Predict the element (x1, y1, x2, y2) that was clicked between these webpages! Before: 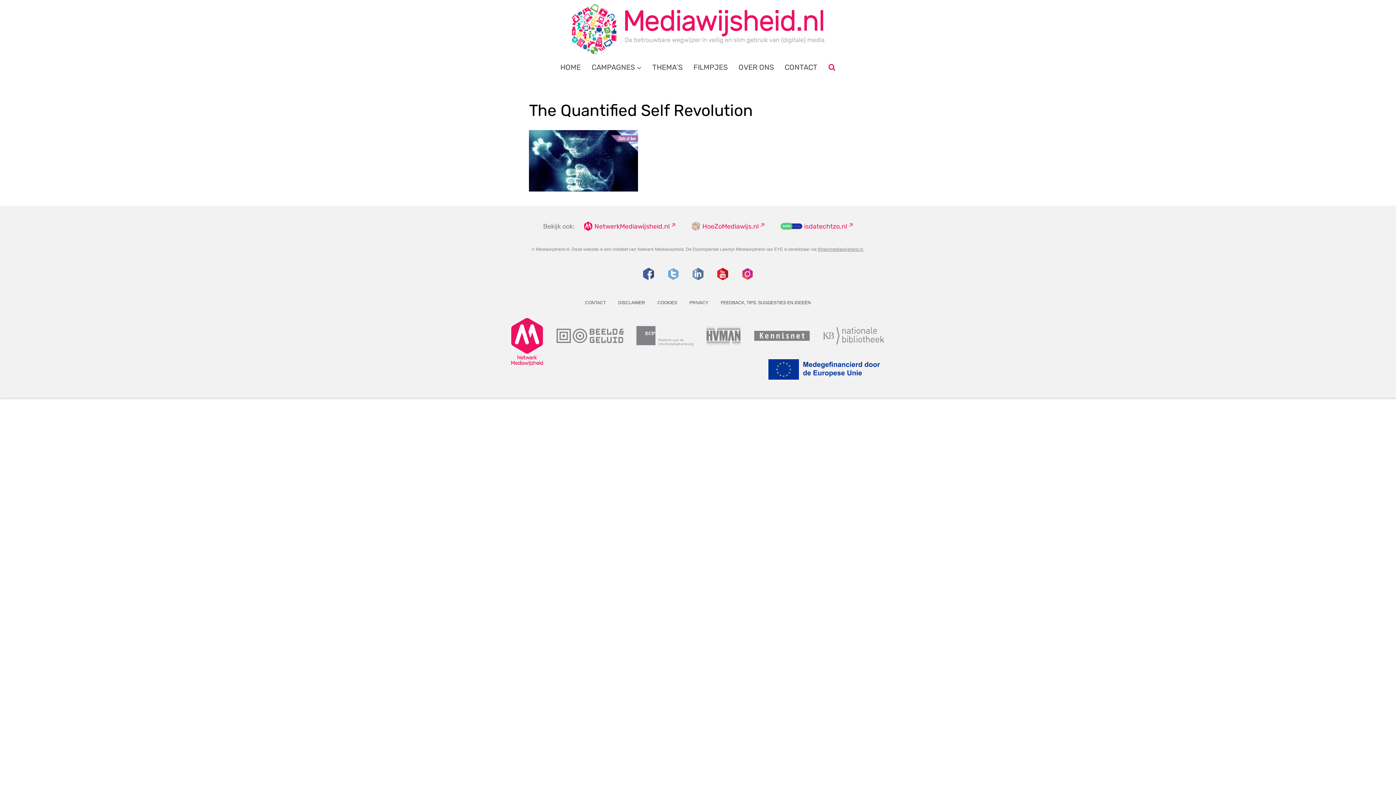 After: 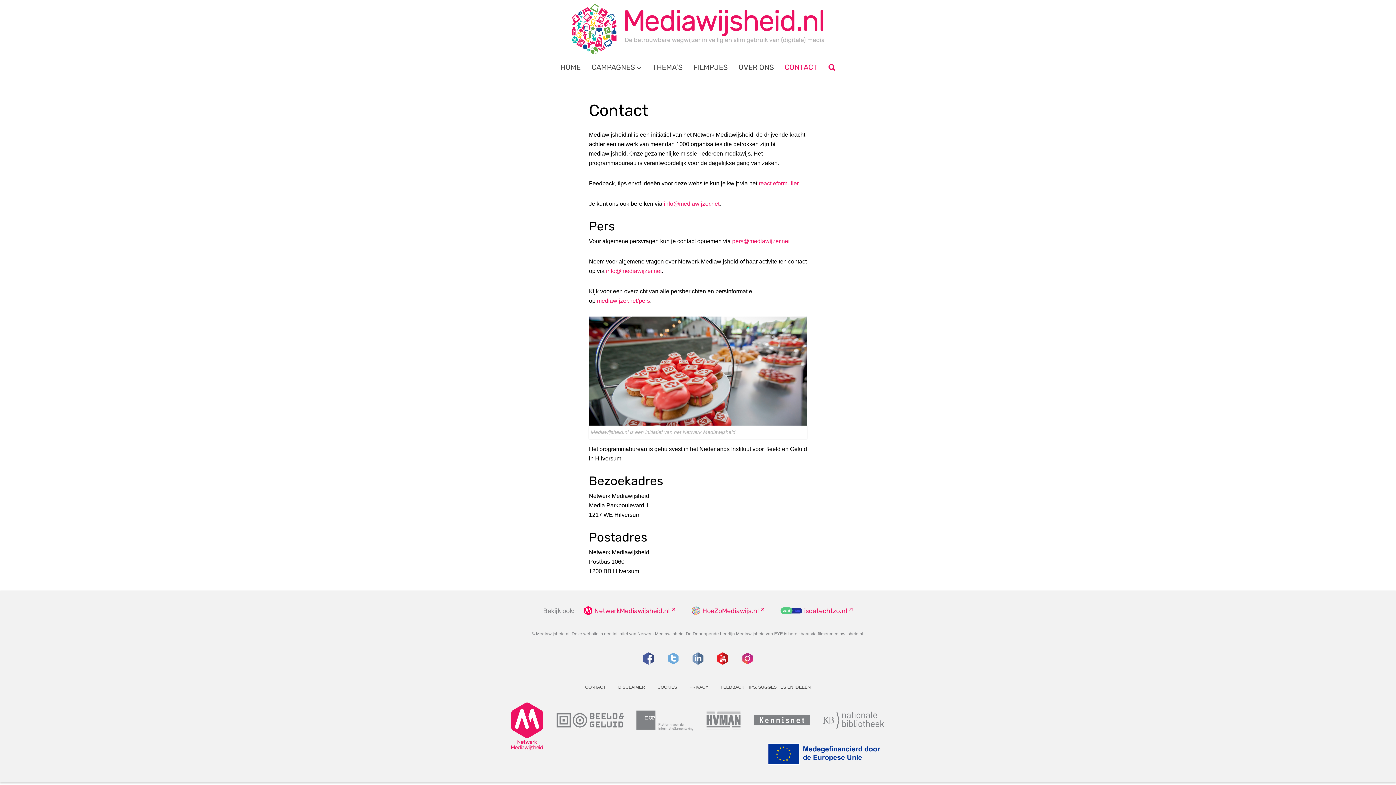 Action: label: CONTACT bbox: (585, 299, 606, 307)